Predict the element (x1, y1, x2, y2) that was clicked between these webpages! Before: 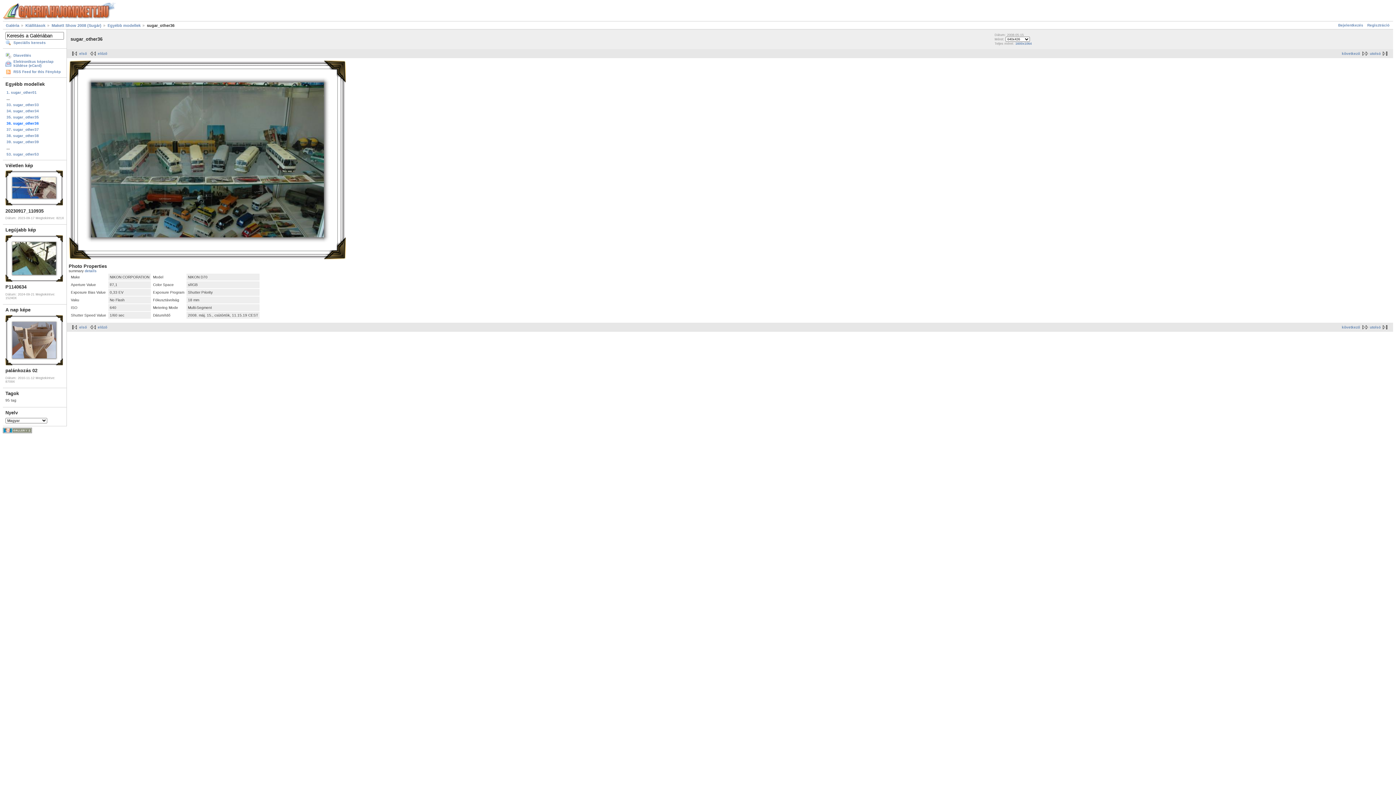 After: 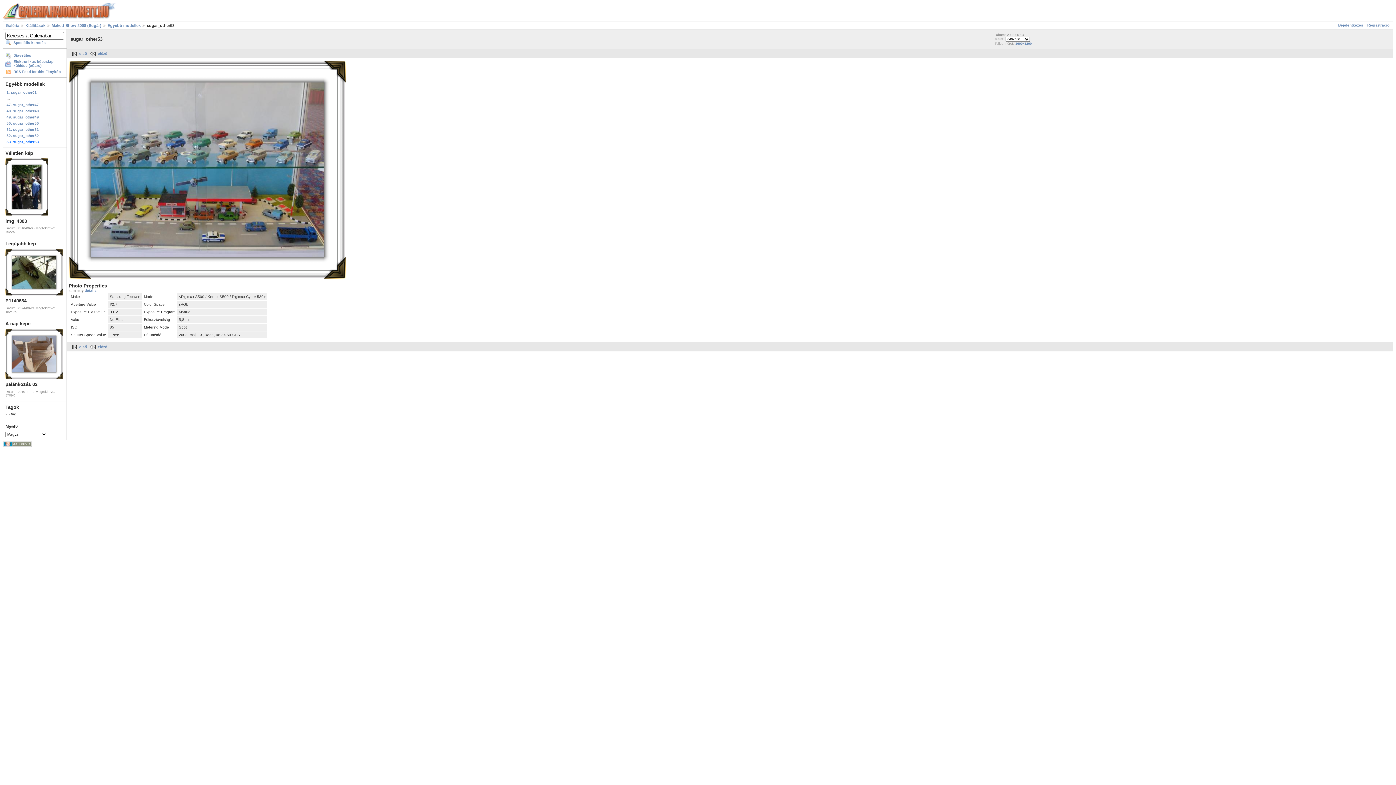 Action: bbox: (5, 151, 64, 157) label: 53. sugar_other53